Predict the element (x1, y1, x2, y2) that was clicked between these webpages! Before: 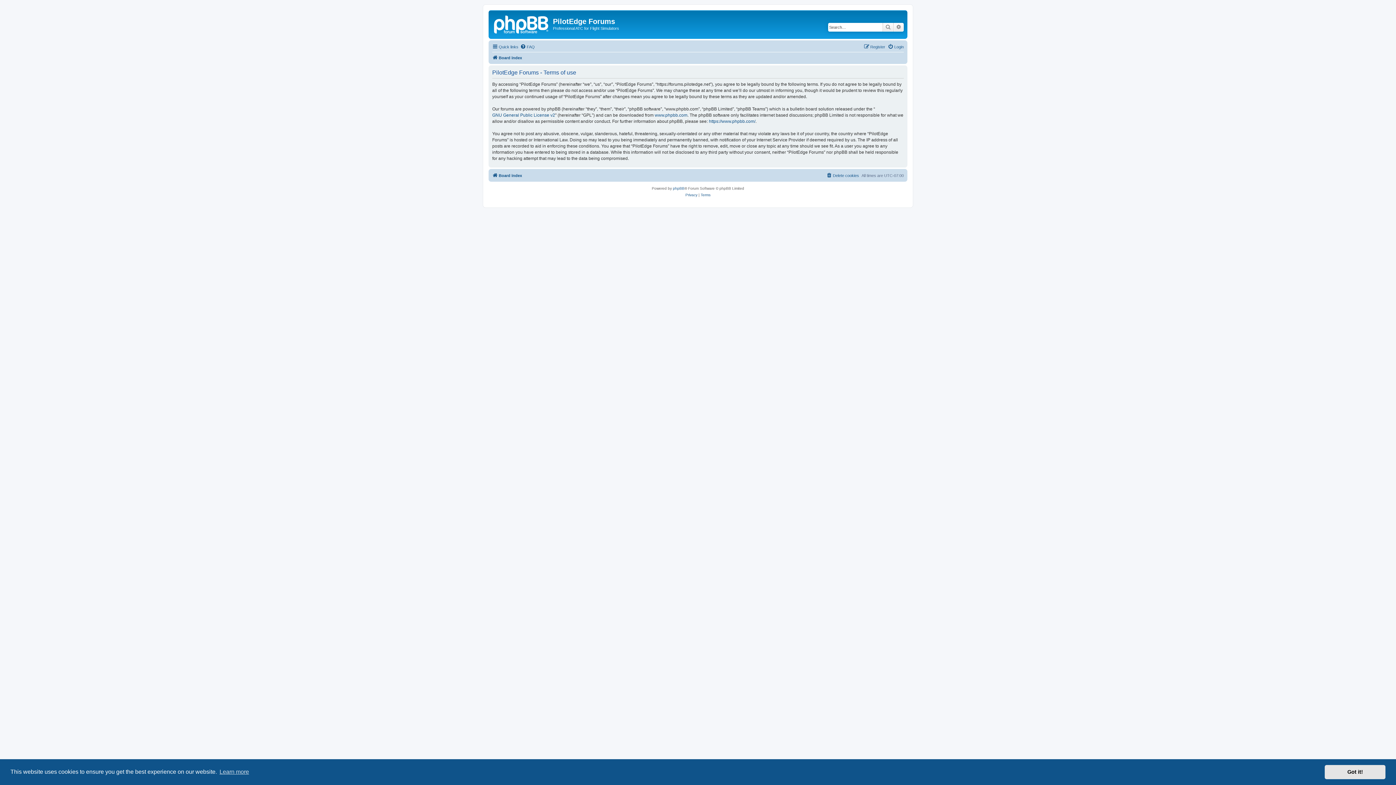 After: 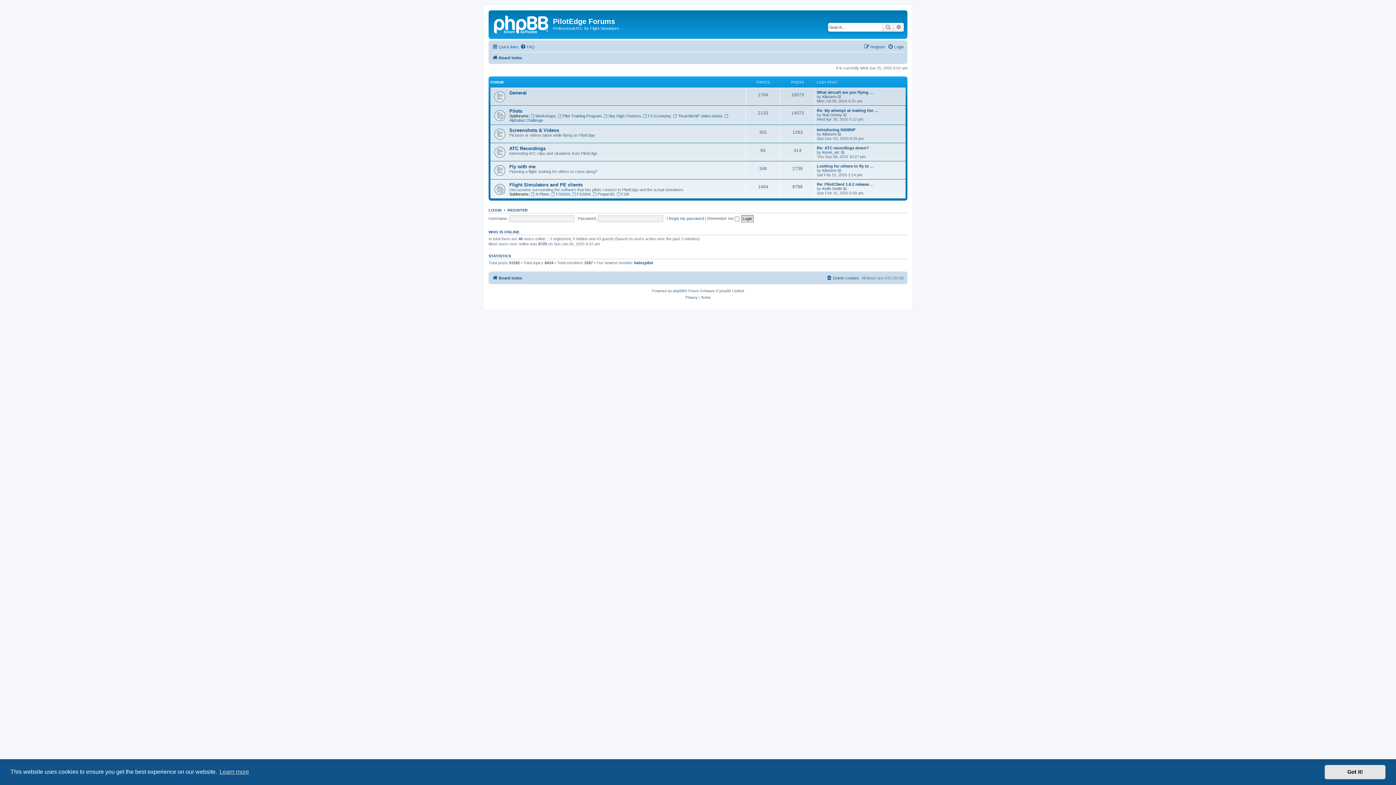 Action: bbox: (490, 12, 553, 35)